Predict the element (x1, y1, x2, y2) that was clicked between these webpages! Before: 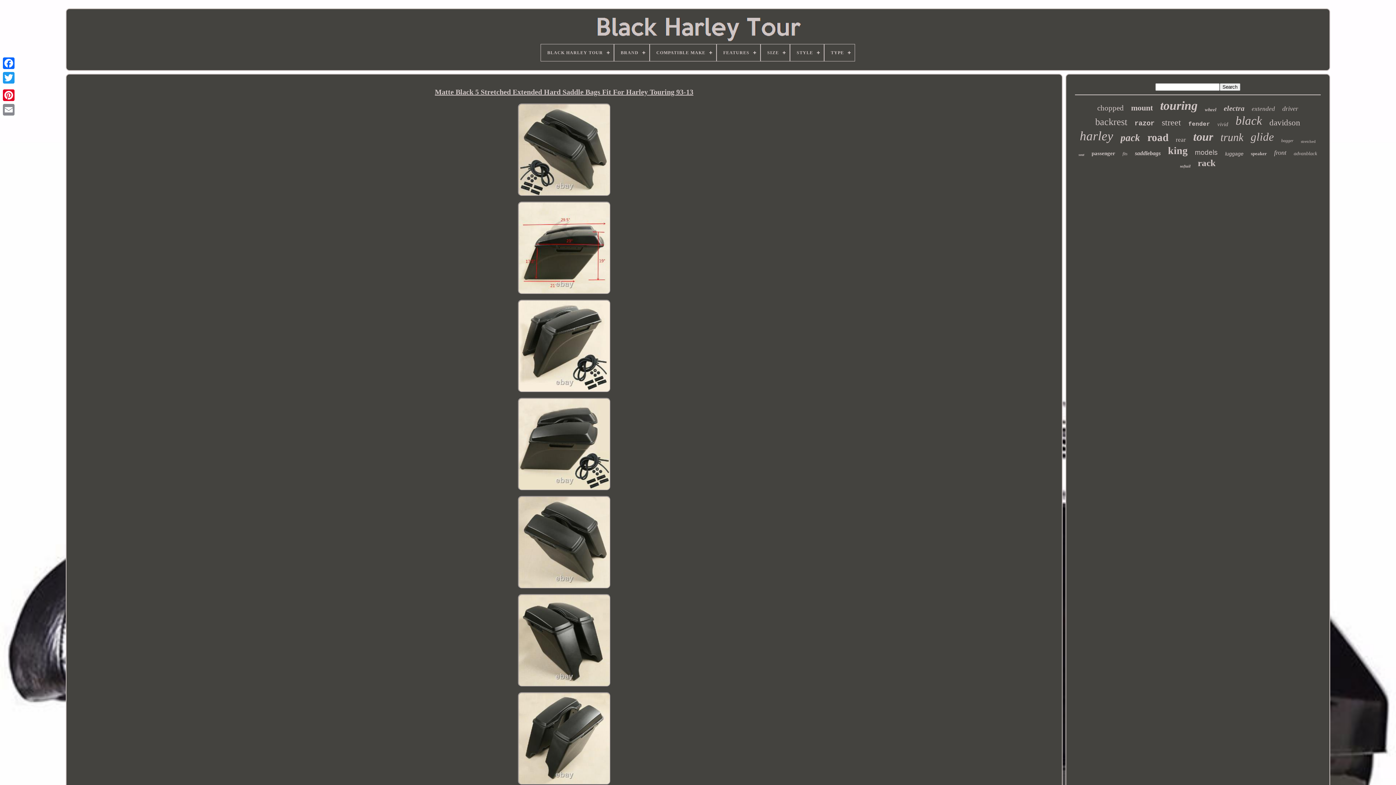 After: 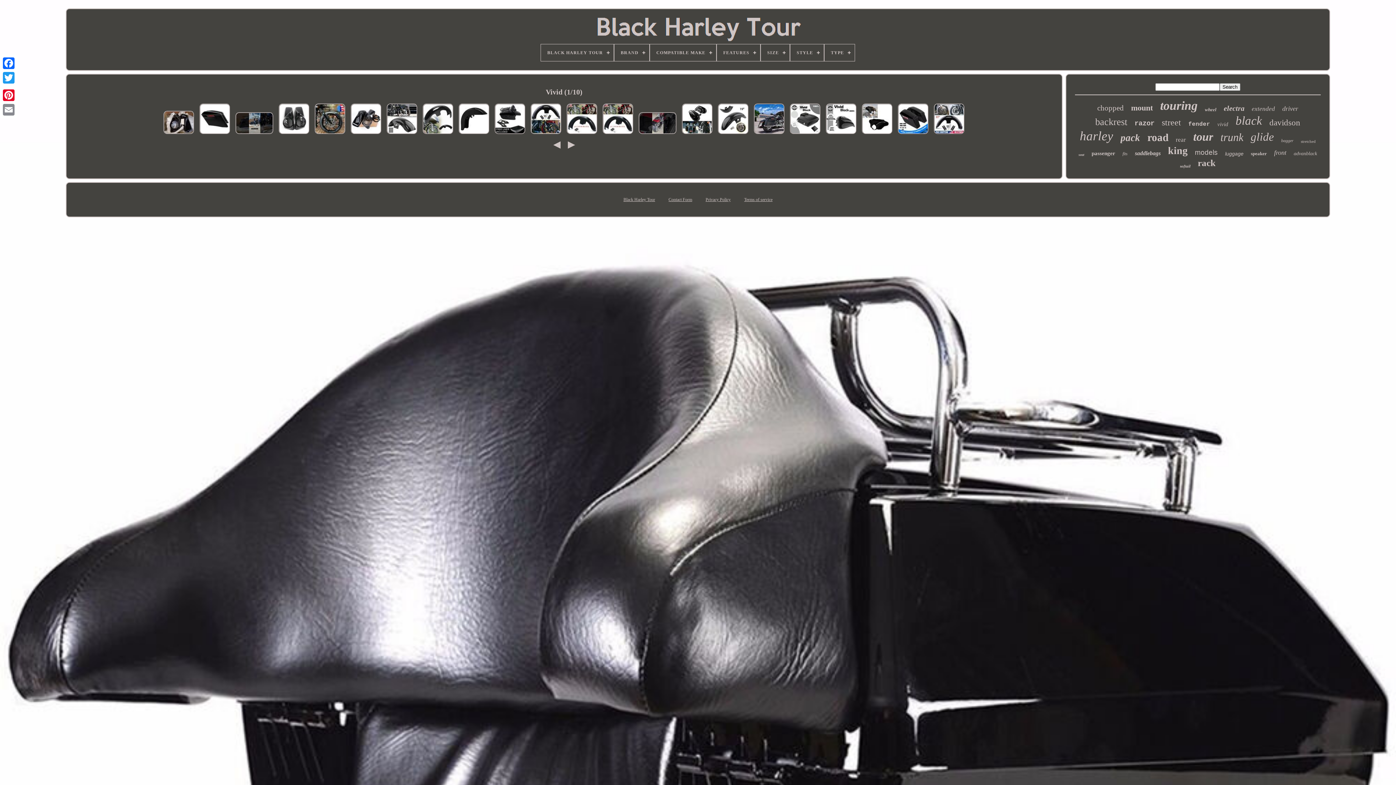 Action: bbox: (1217, 121, 1228, 127) label: vivid